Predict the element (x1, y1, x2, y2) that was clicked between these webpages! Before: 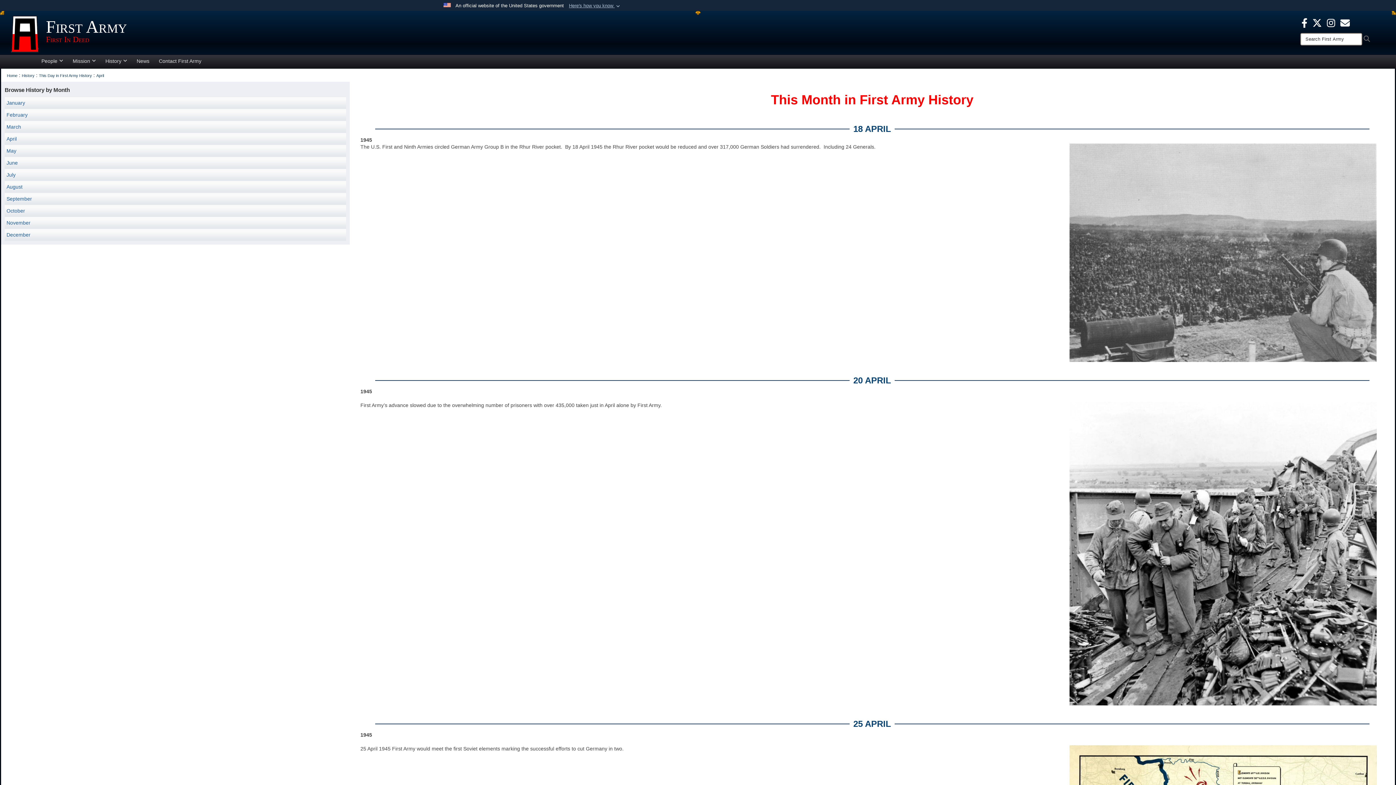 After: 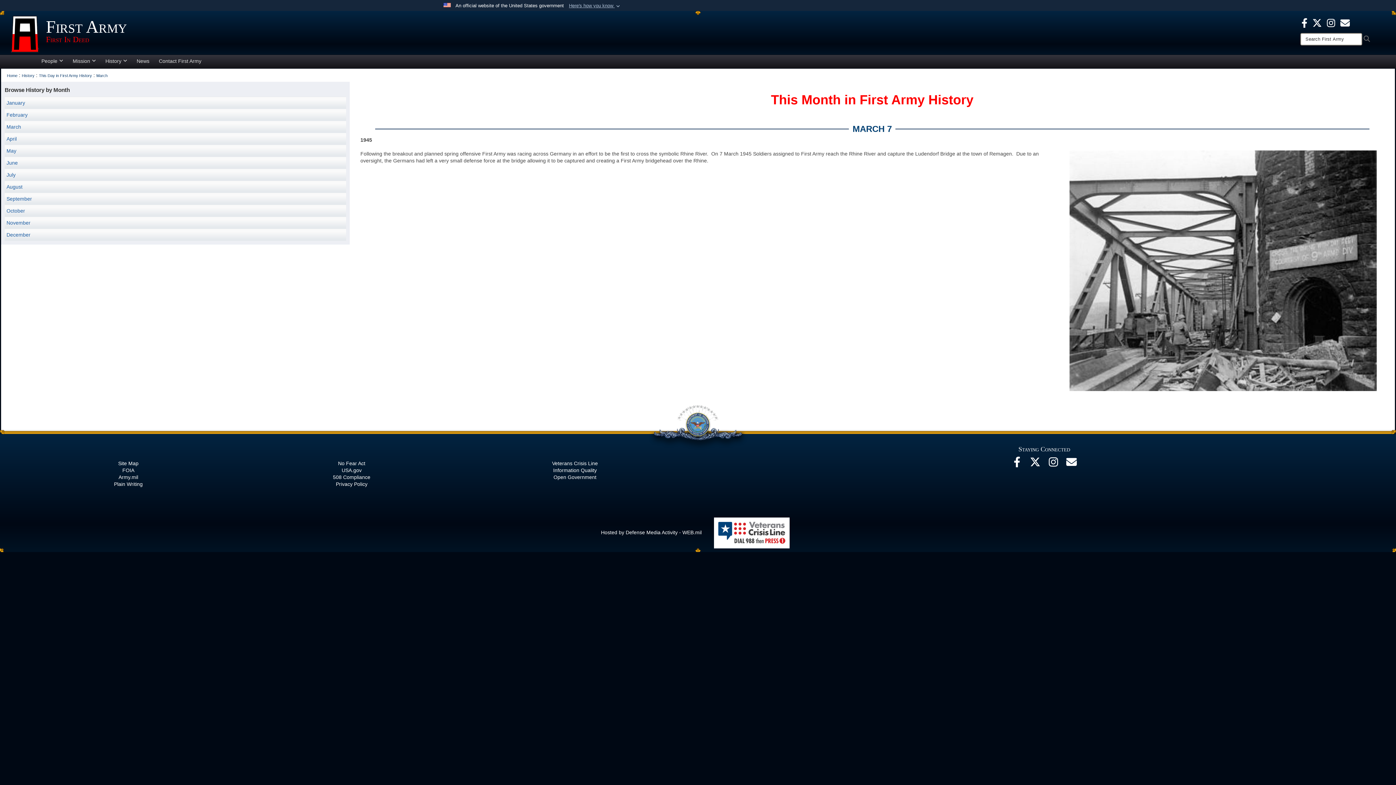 Action: label: March bbox: (6, 124, 21, 129)